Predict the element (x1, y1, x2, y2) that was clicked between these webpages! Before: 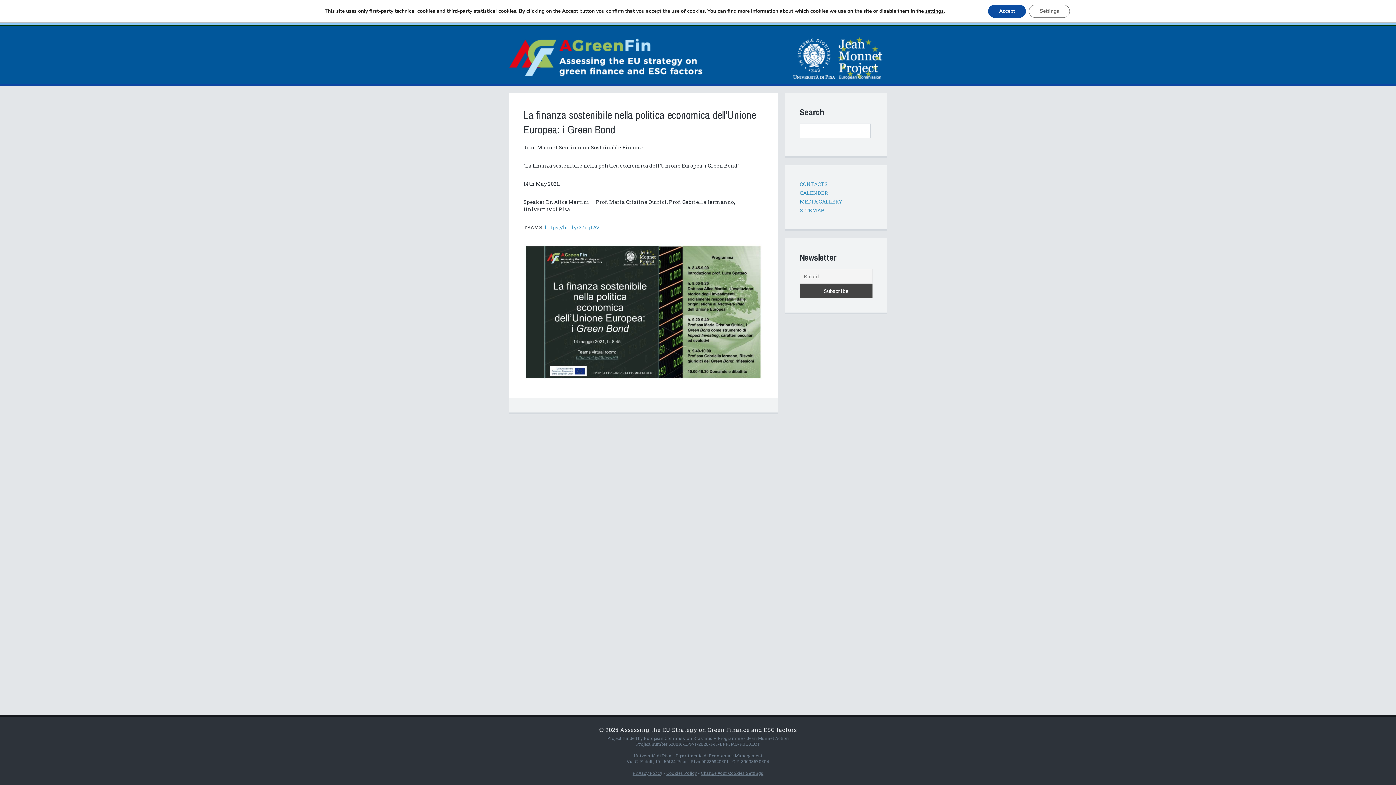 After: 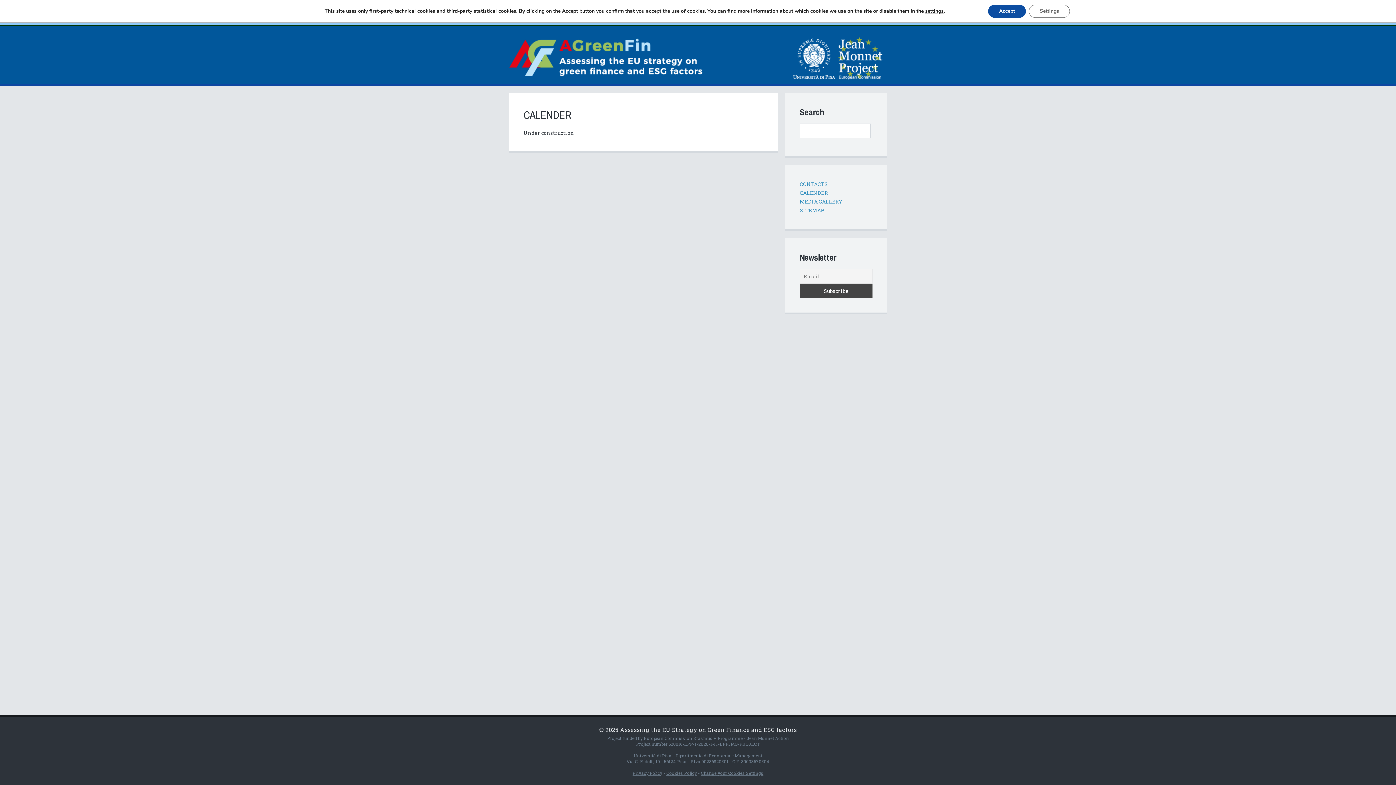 Action: label: CALENDER bbox: (800, 189, 828, 196)